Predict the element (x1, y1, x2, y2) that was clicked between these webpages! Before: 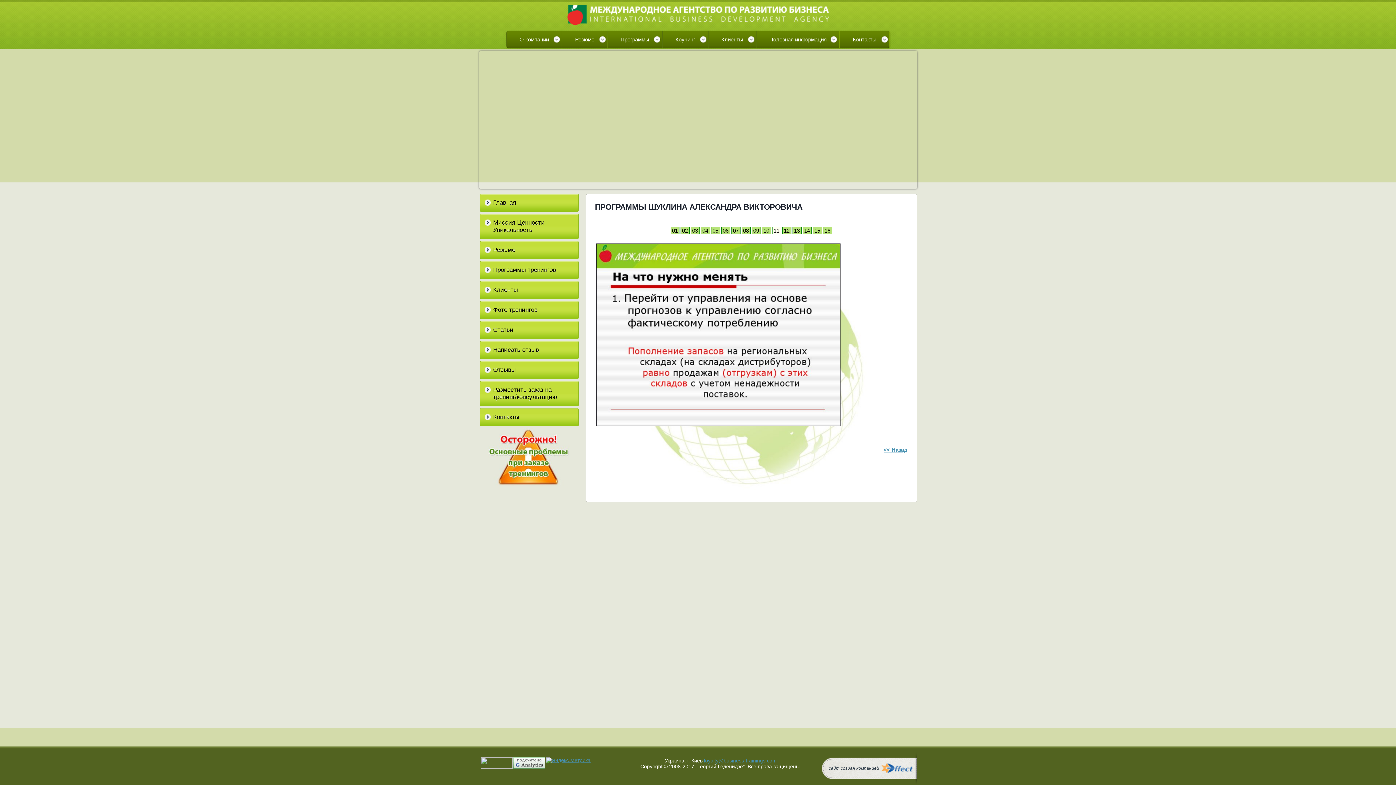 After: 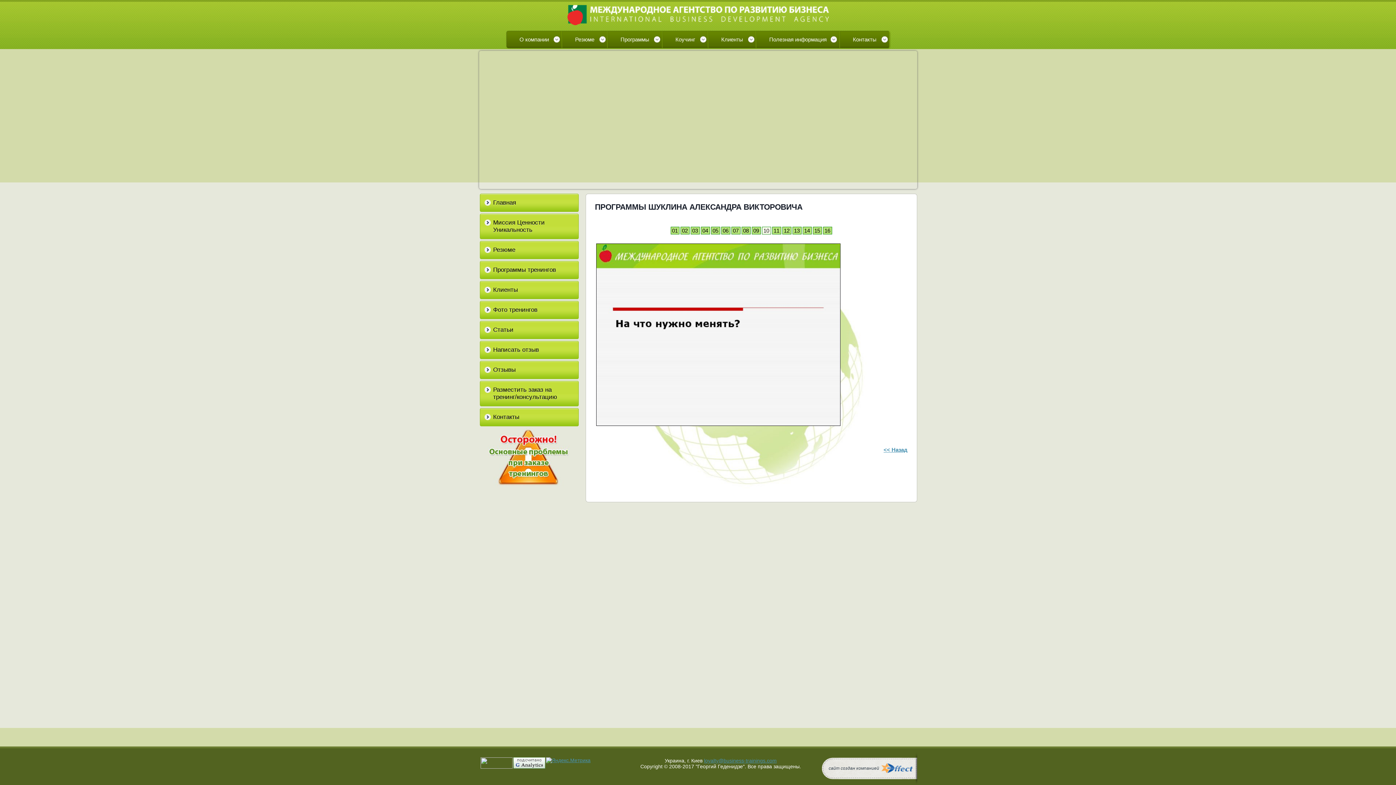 Action: label: 10 bbox: (763, 227, 769, 233)